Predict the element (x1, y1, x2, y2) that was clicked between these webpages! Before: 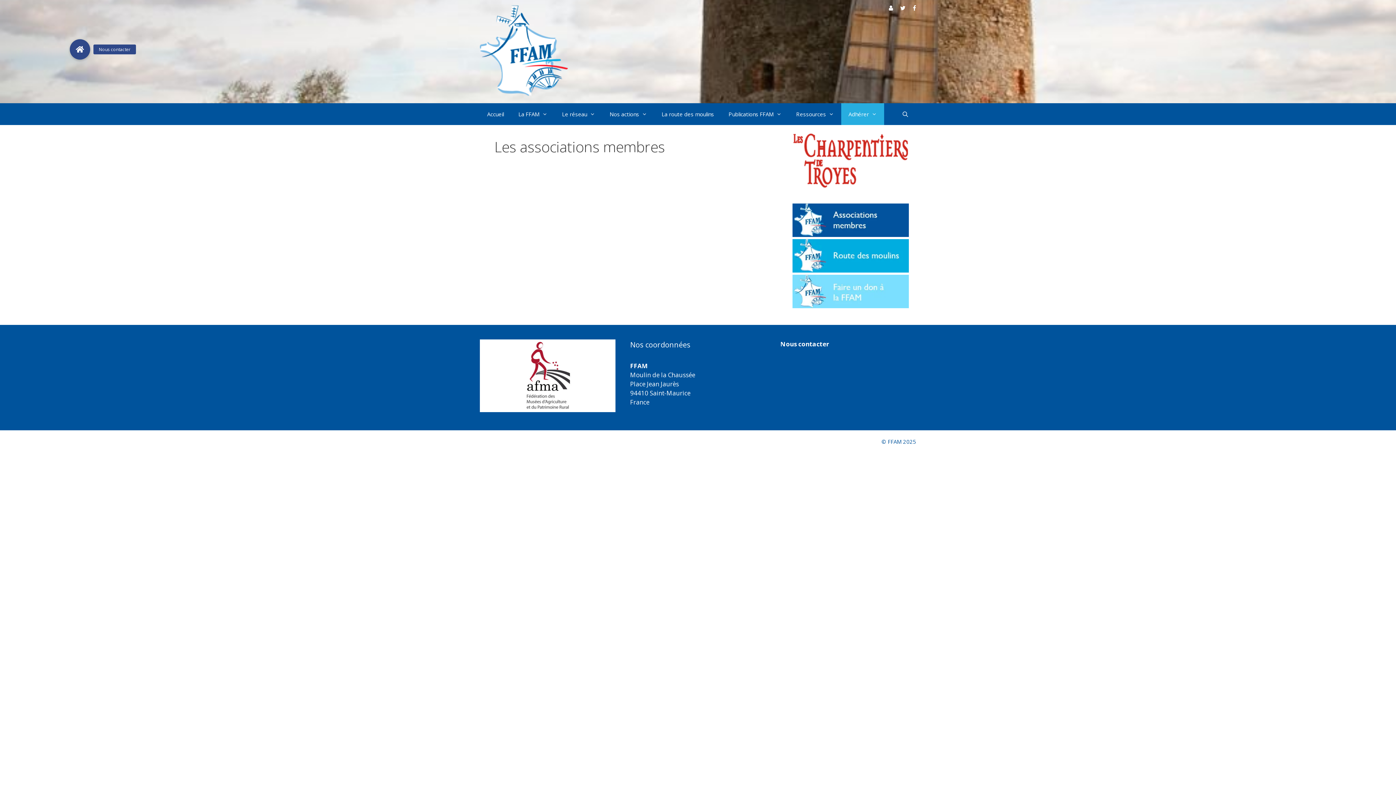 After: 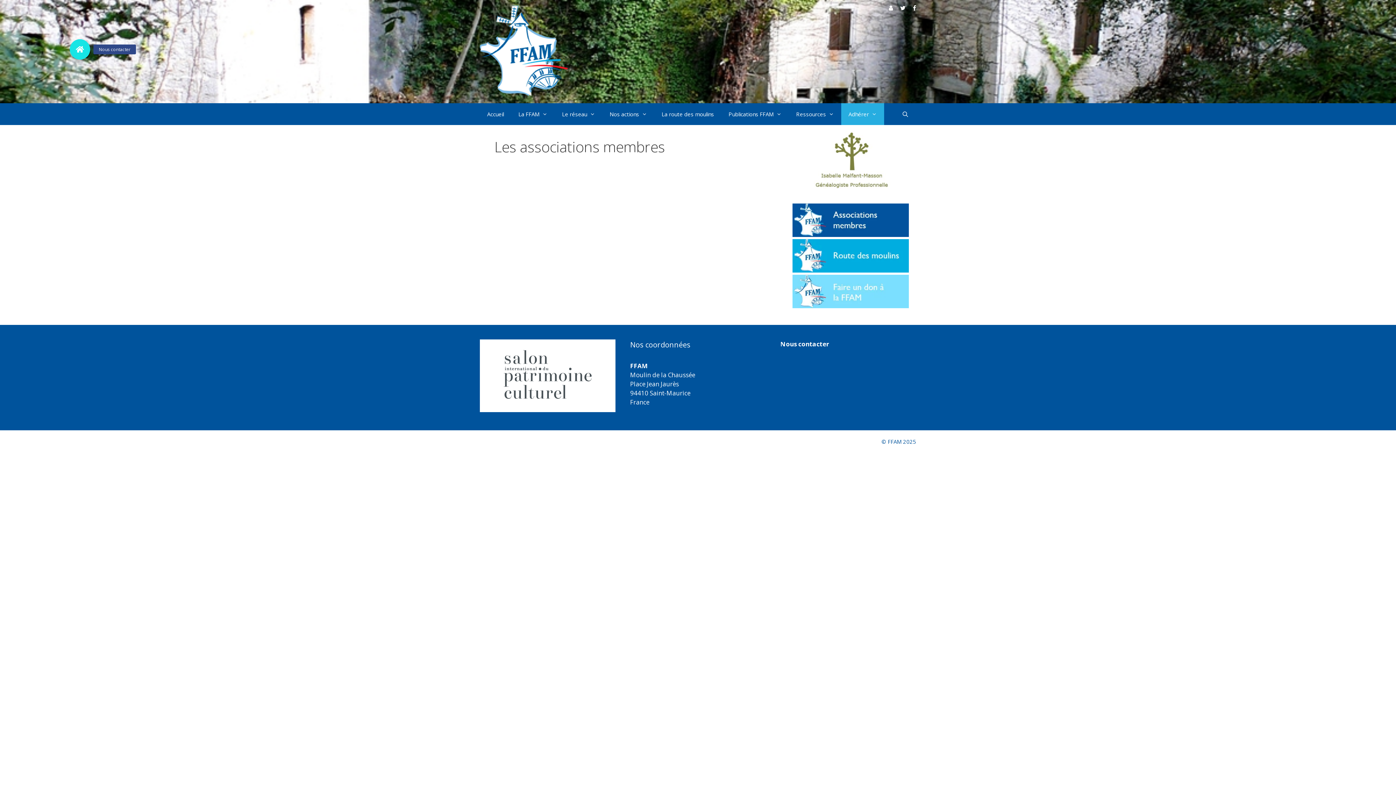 Action: bbox: (69, 39, 90, 59) label: Nous contacter